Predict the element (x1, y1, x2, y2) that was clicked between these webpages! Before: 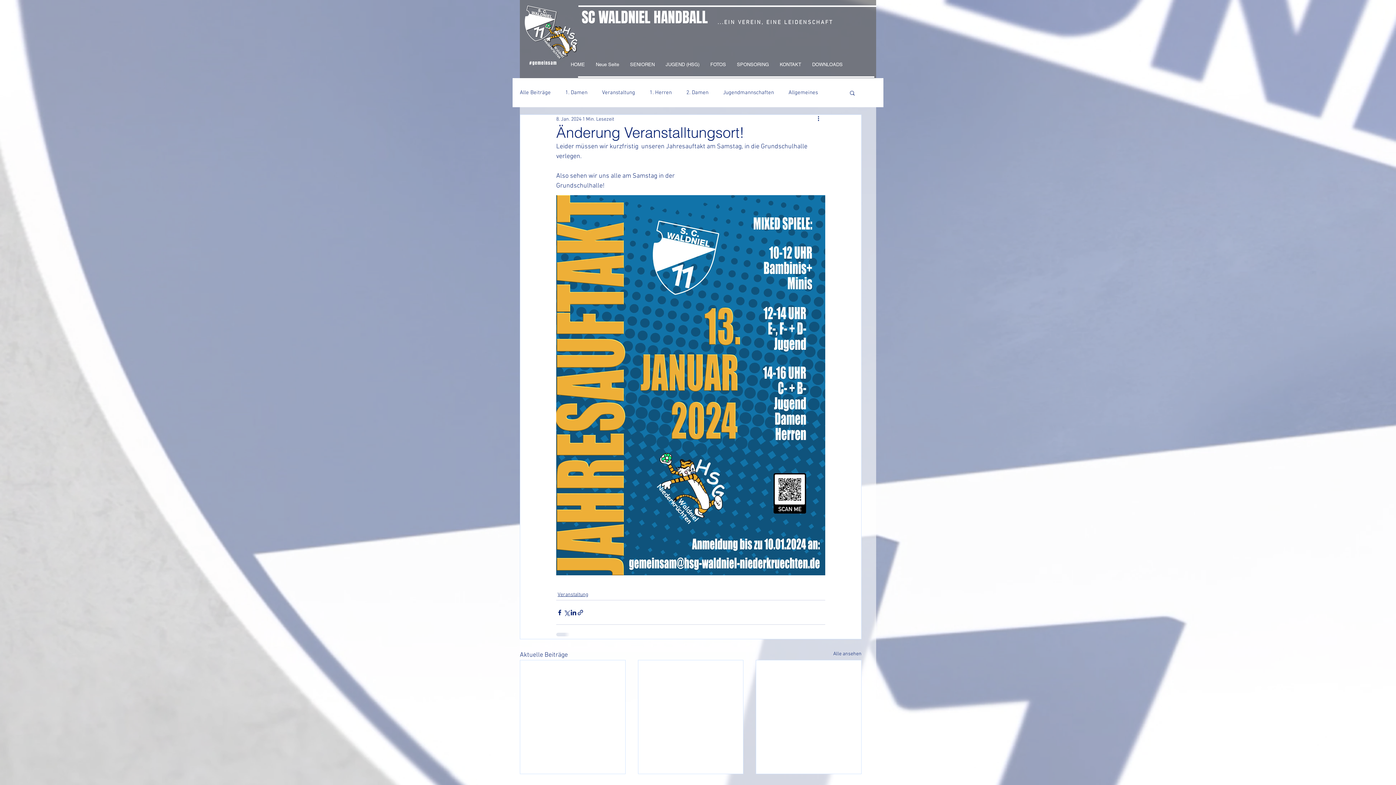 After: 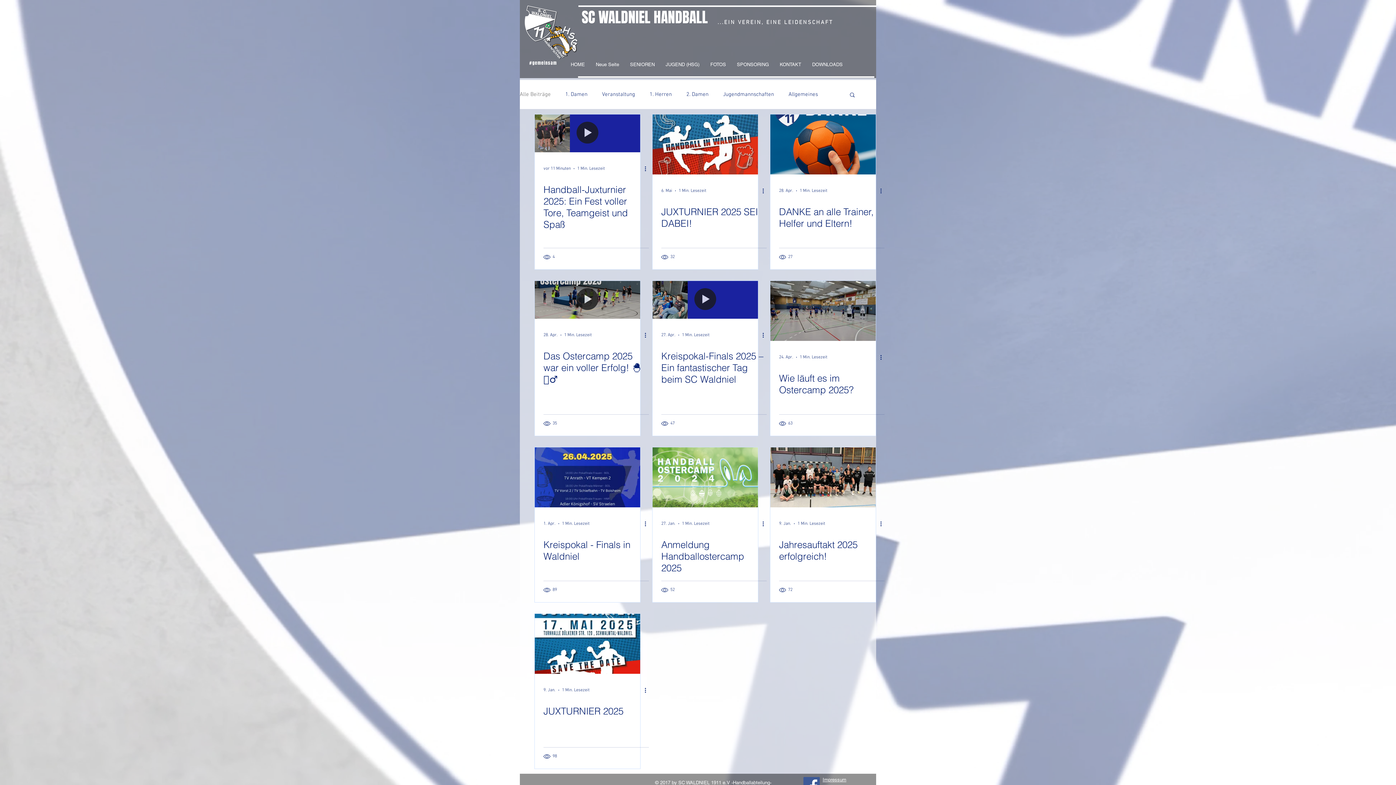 Action: bbox: (520, 88, 550, 96) label: Alle Beiträge